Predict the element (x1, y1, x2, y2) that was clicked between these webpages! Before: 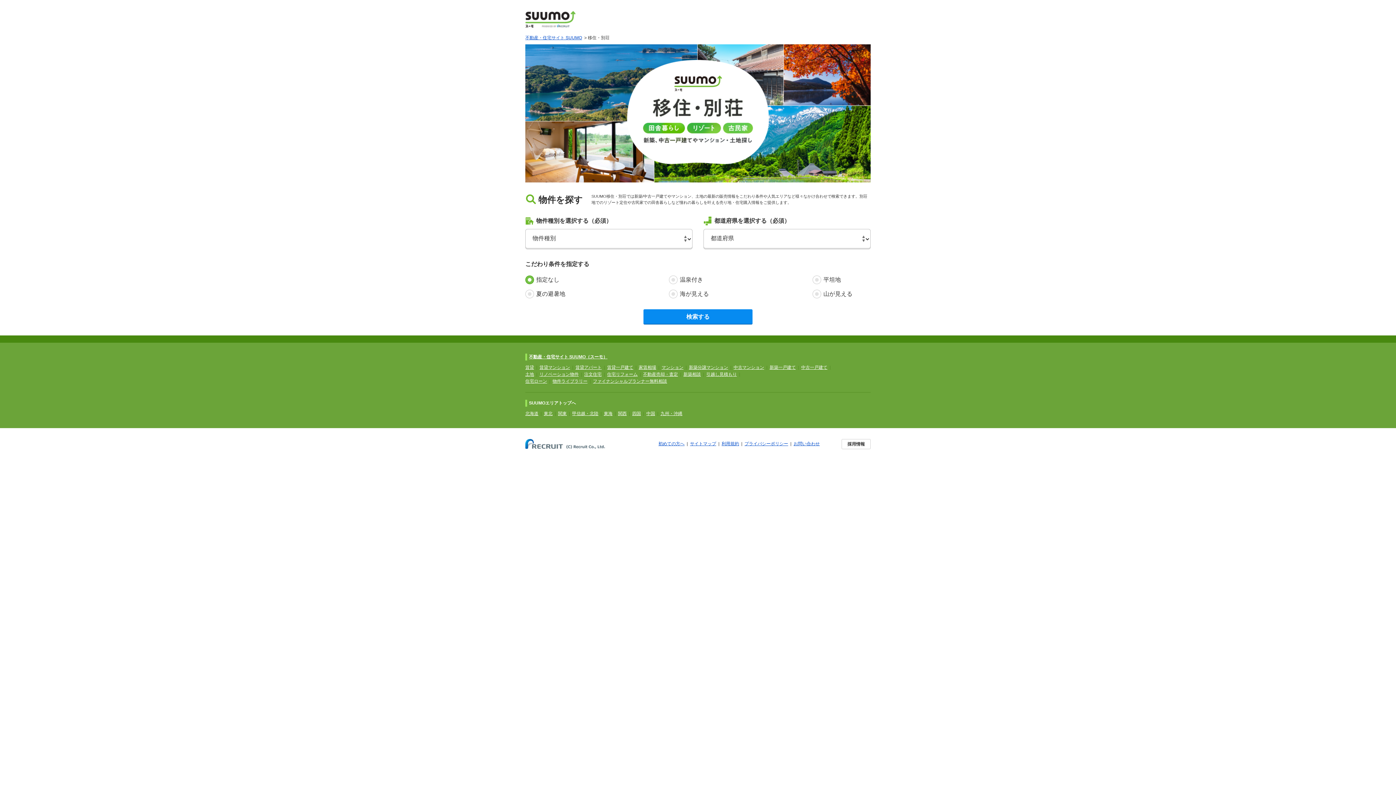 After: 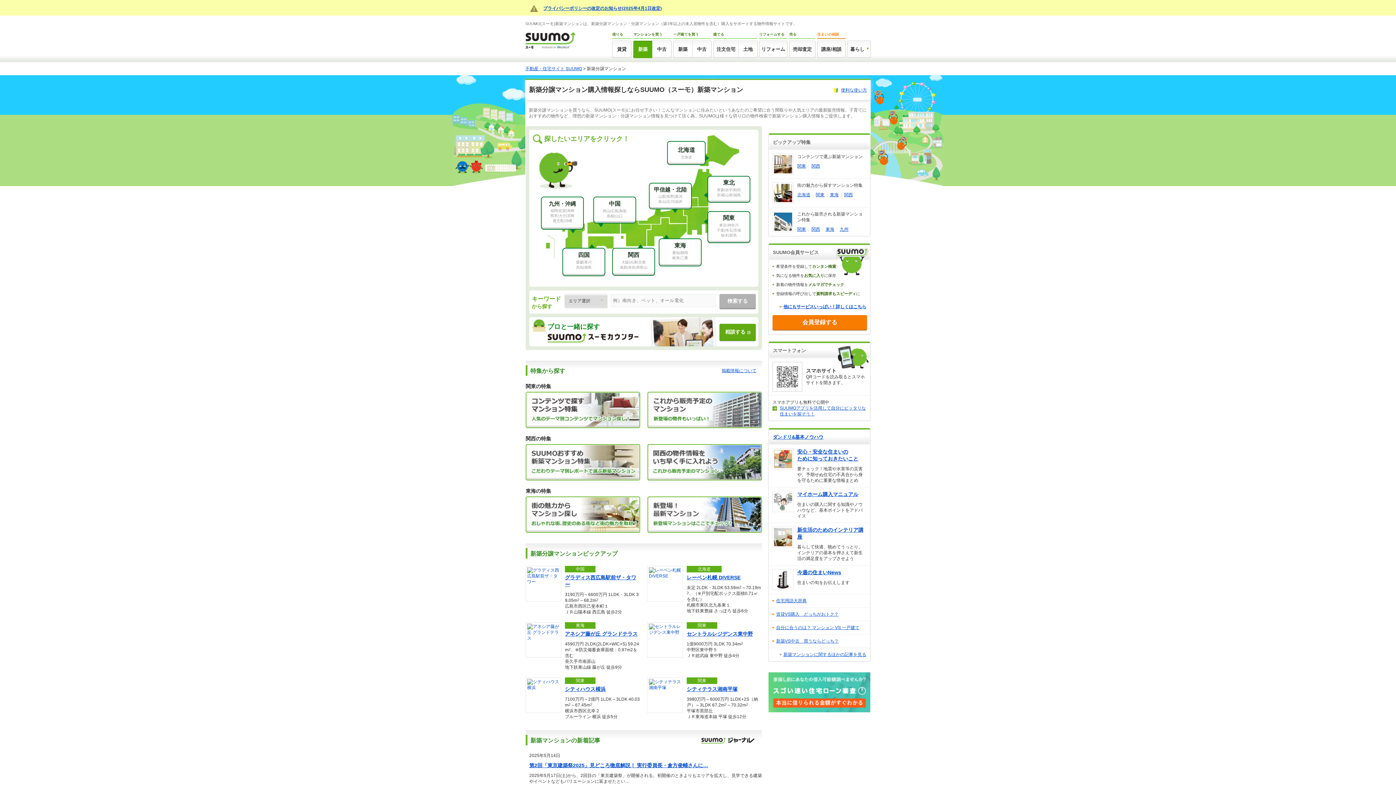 Action: label: 新築分譲マンション bbox: (689, 365, 728, 370)